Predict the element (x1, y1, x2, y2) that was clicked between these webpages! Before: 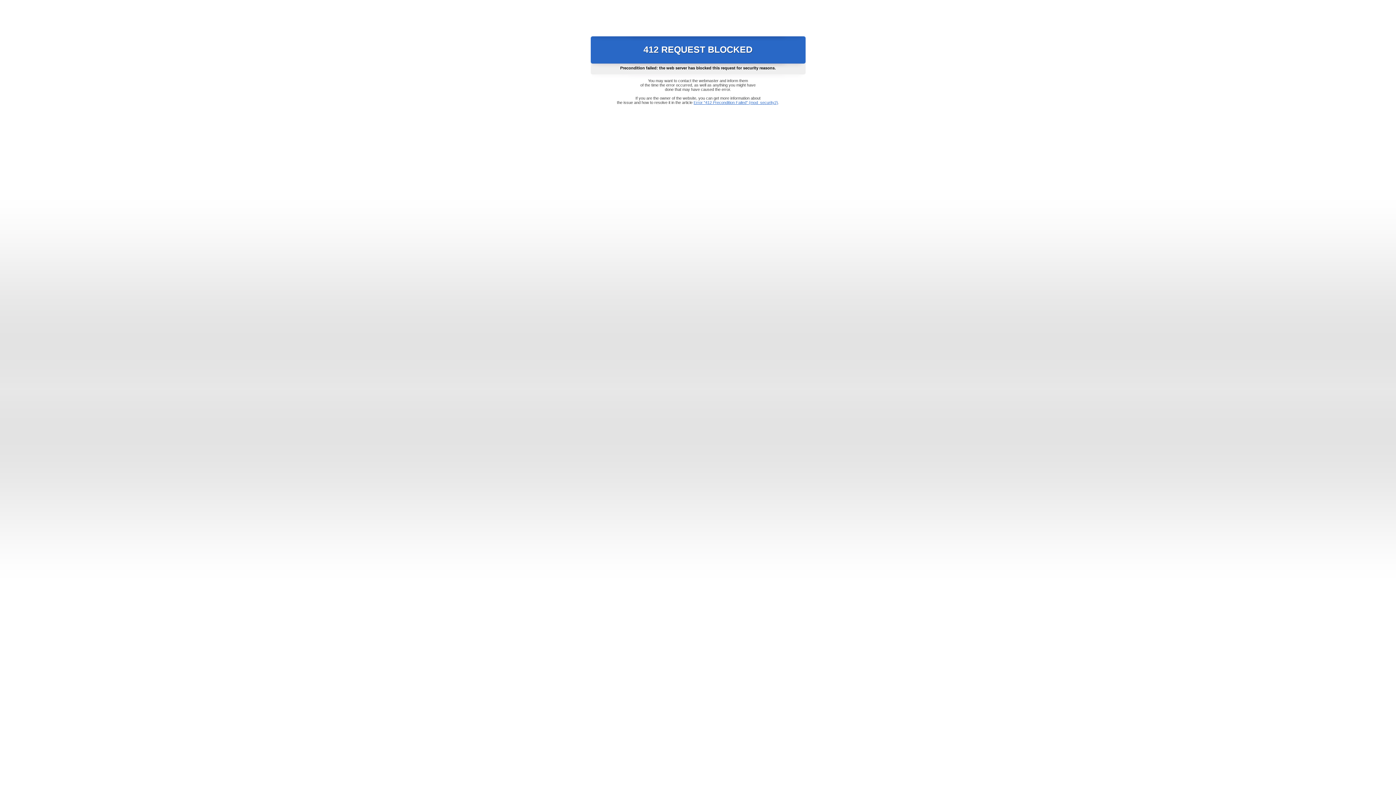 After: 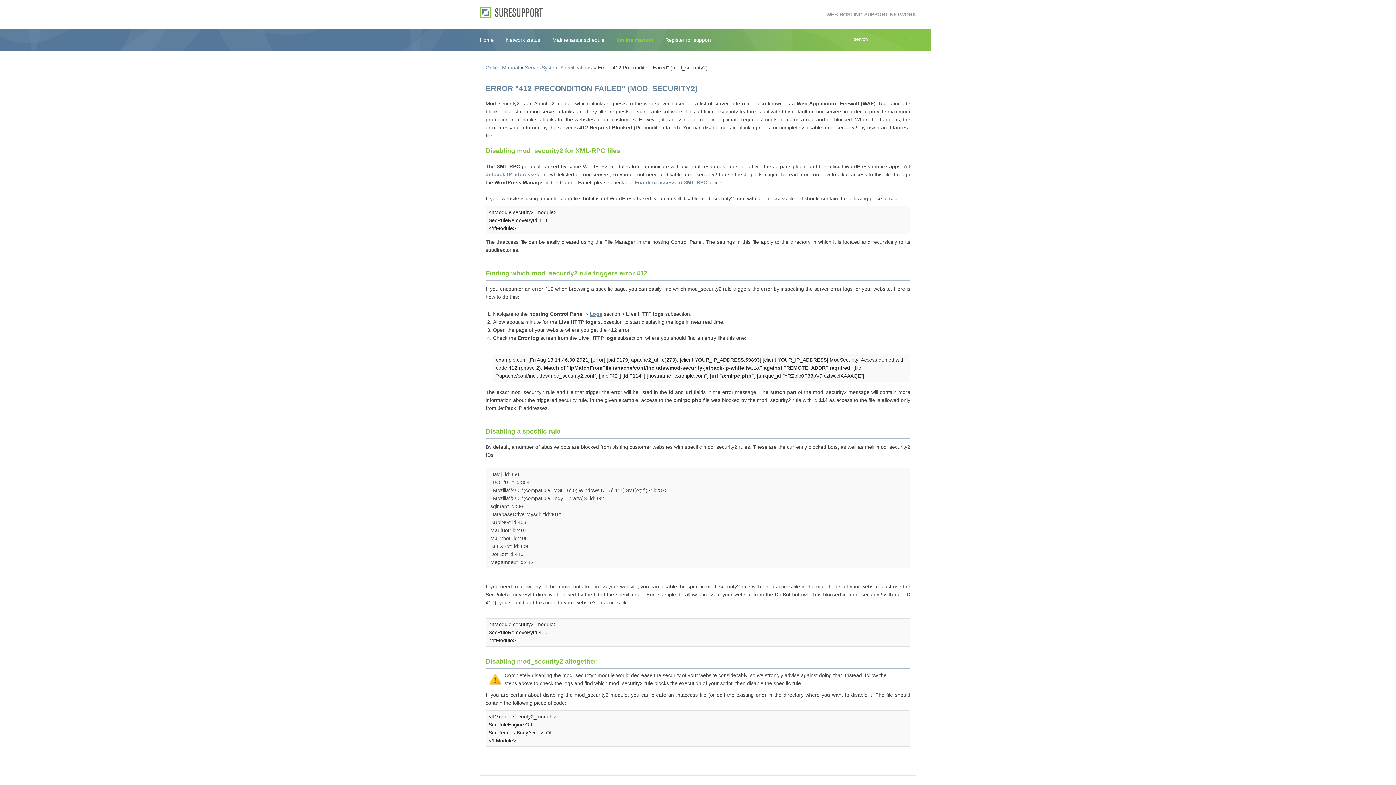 Action: bbox: (693, 100, 778, 104) label: Error "412 Precondition Failed" (mod_security2)